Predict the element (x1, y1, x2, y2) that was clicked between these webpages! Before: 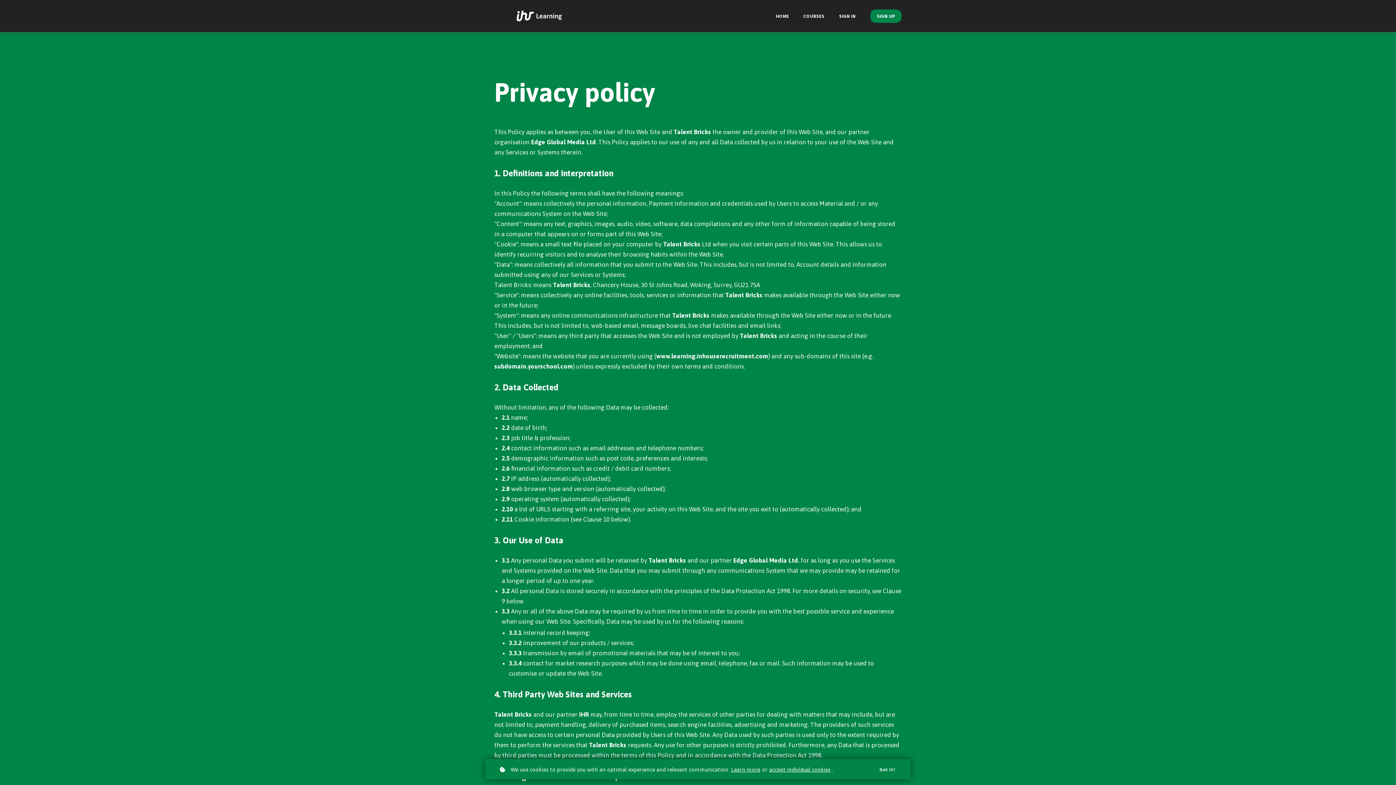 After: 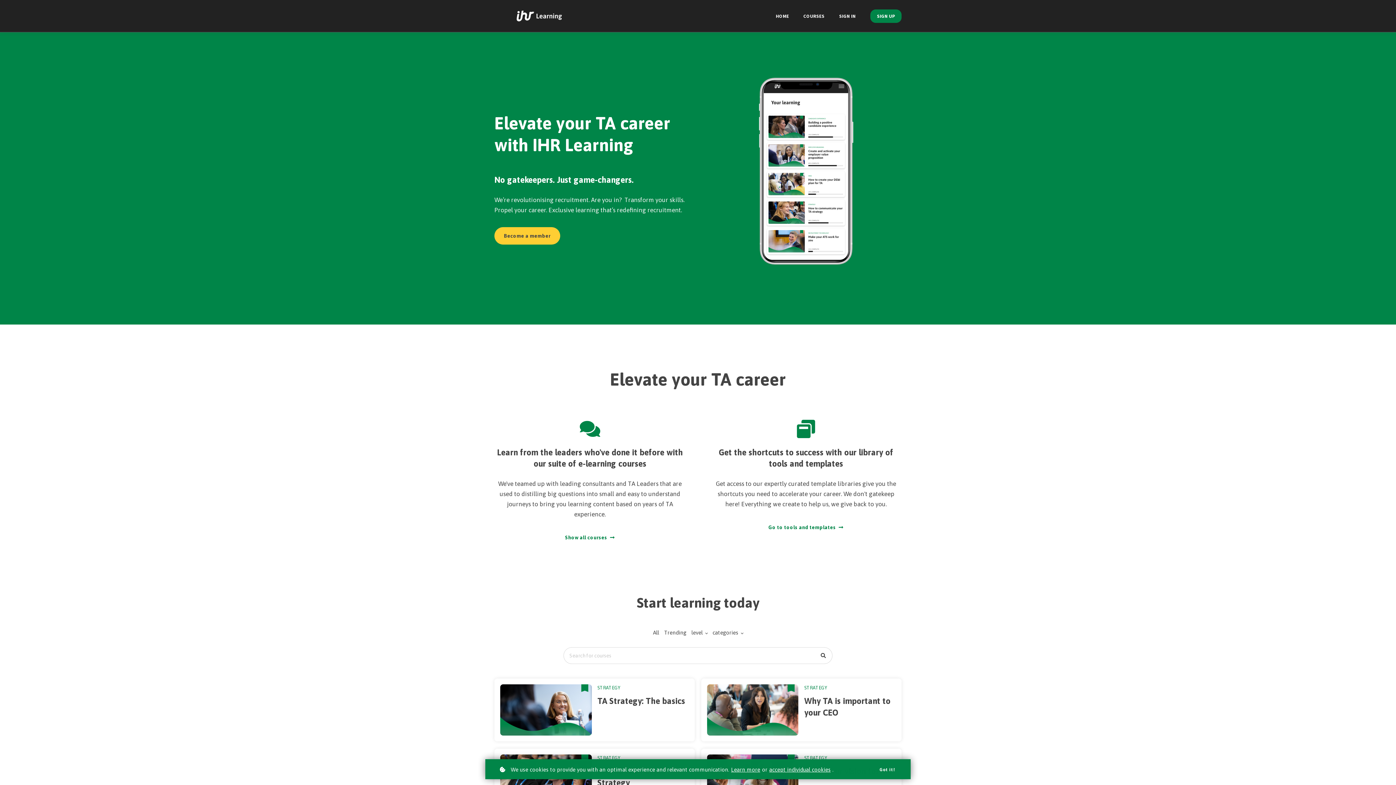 Action: bbox: (776, 12, 789, 19) label: HOME